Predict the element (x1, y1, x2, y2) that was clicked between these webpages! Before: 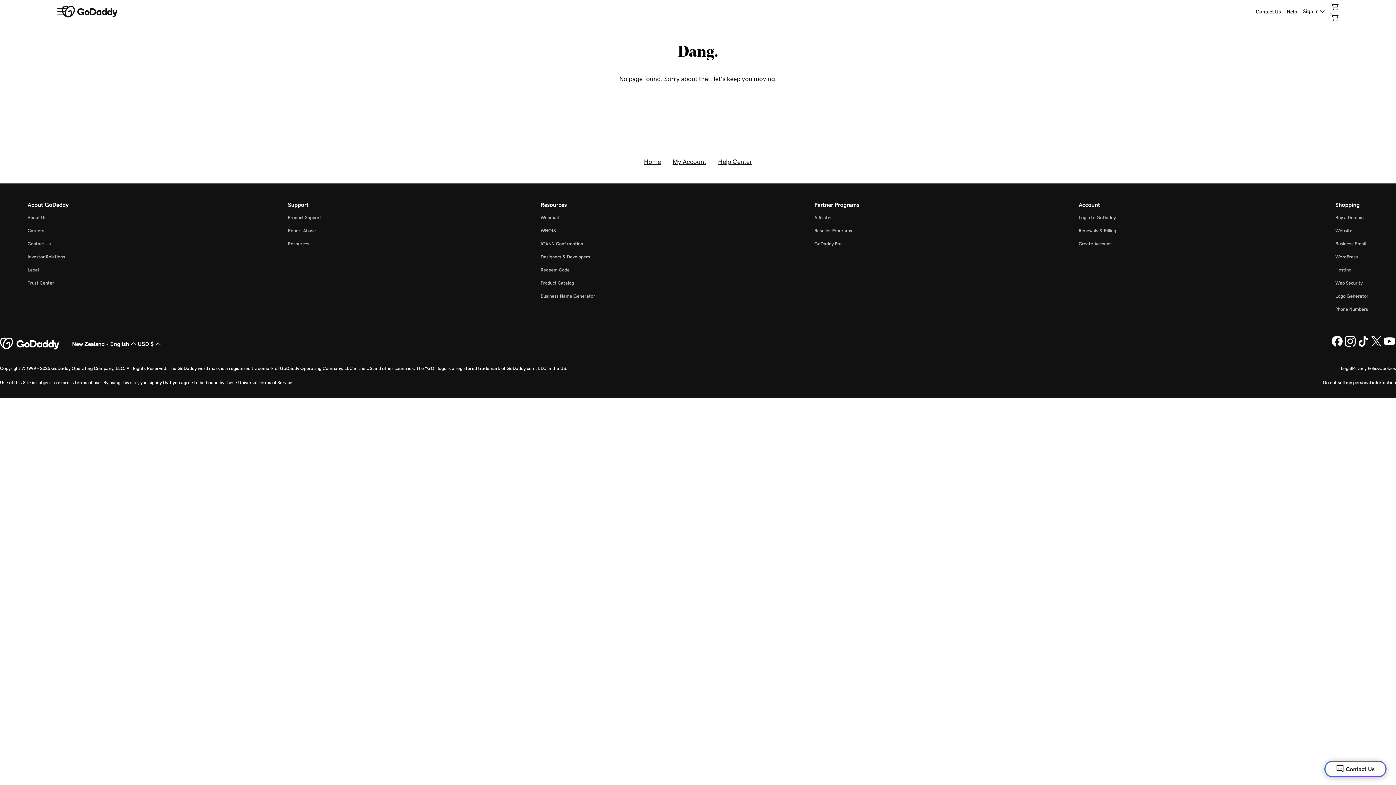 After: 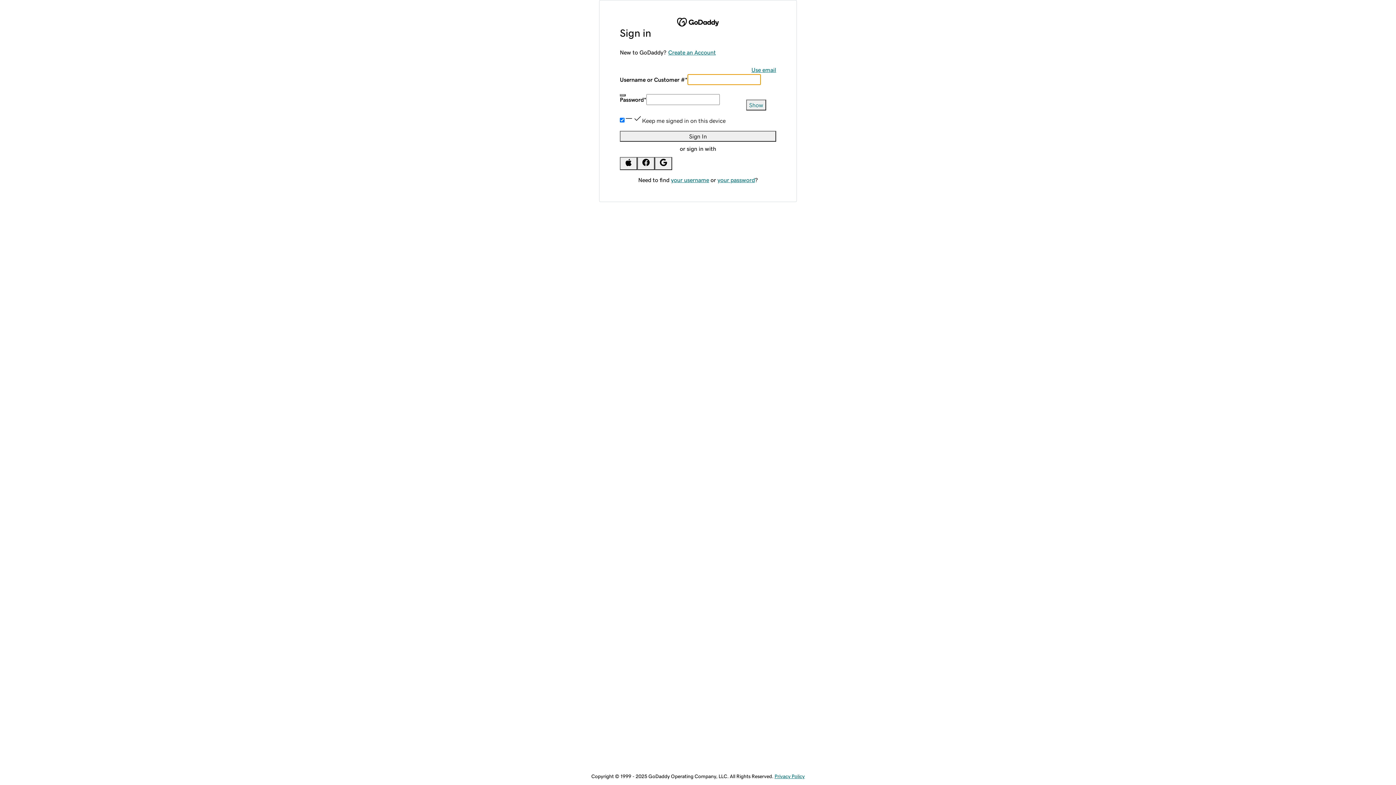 Action: label: My Account bbox: (672, 158, 706, 165)